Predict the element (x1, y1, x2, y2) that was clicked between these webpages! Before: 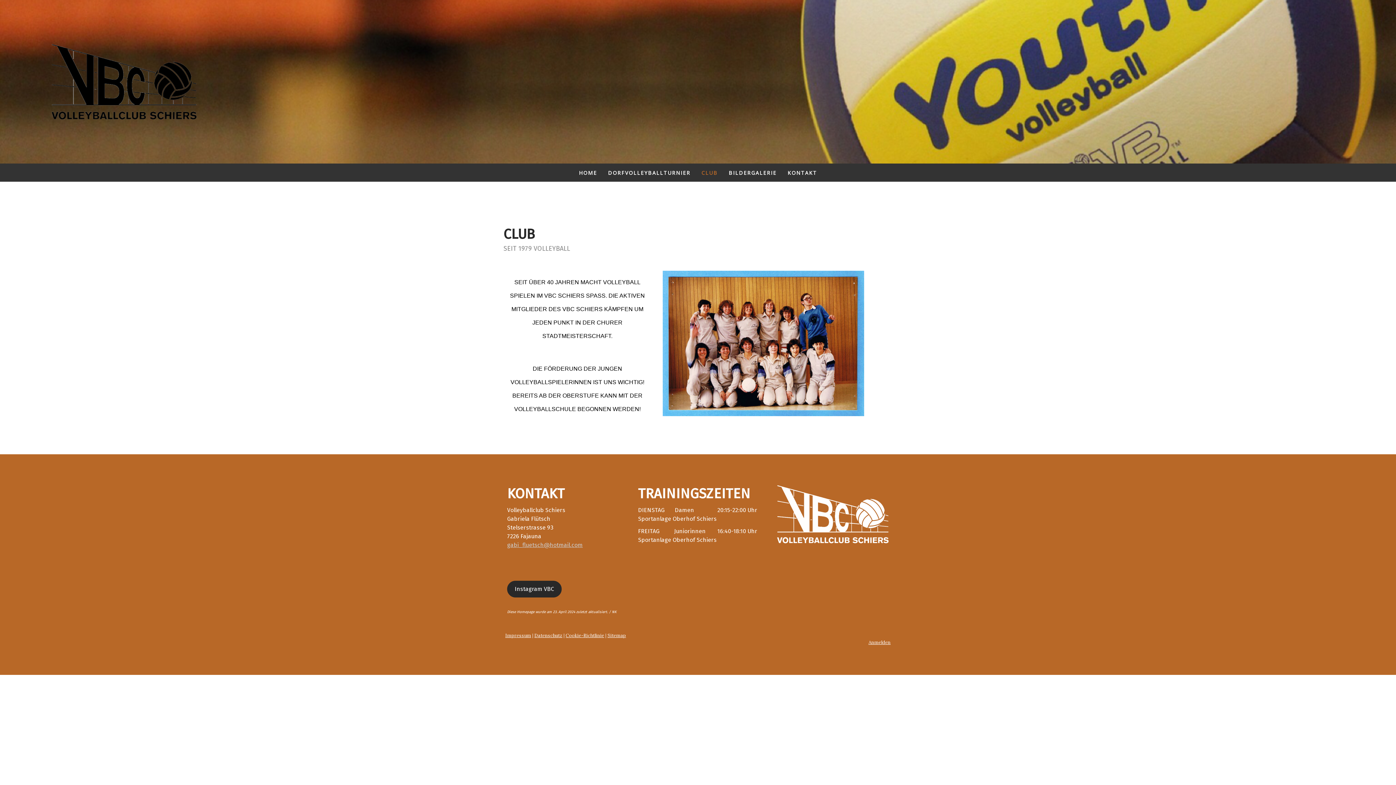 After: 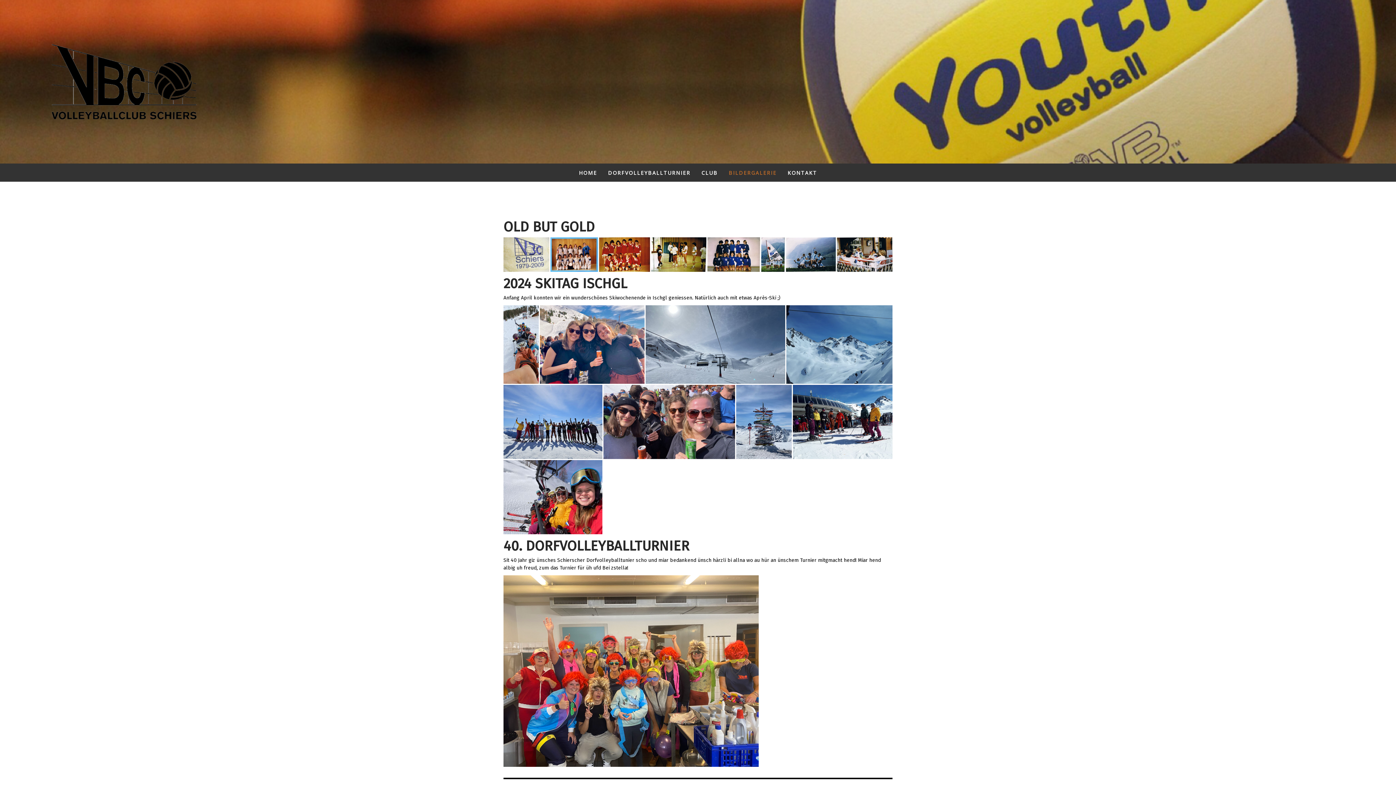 Action: bbox: (723, 163, 782, 181) label: BILDERGALERIE